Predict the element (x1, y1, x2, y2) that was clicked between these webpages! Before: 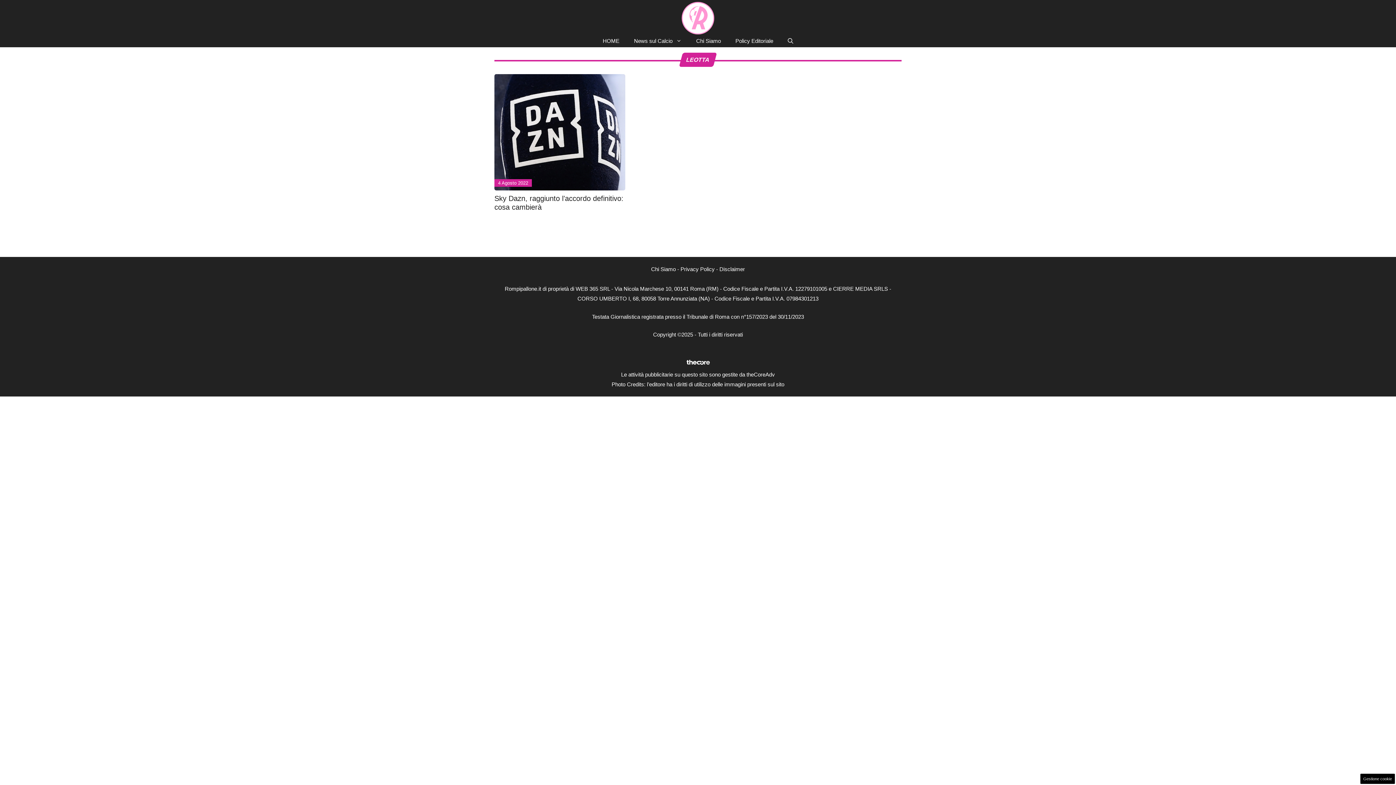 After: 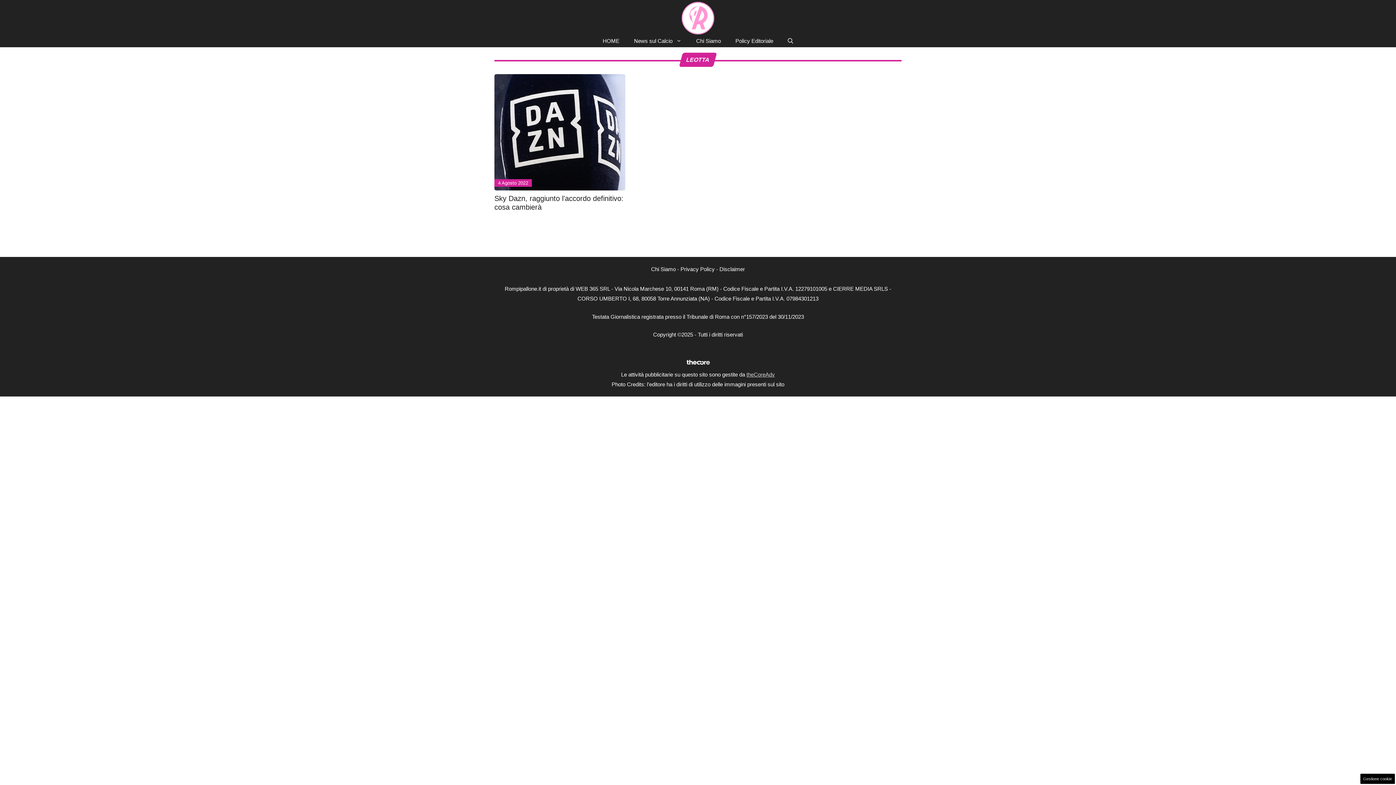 Action: label: theCoreAdv bbox: (746, 371, 775, 377)